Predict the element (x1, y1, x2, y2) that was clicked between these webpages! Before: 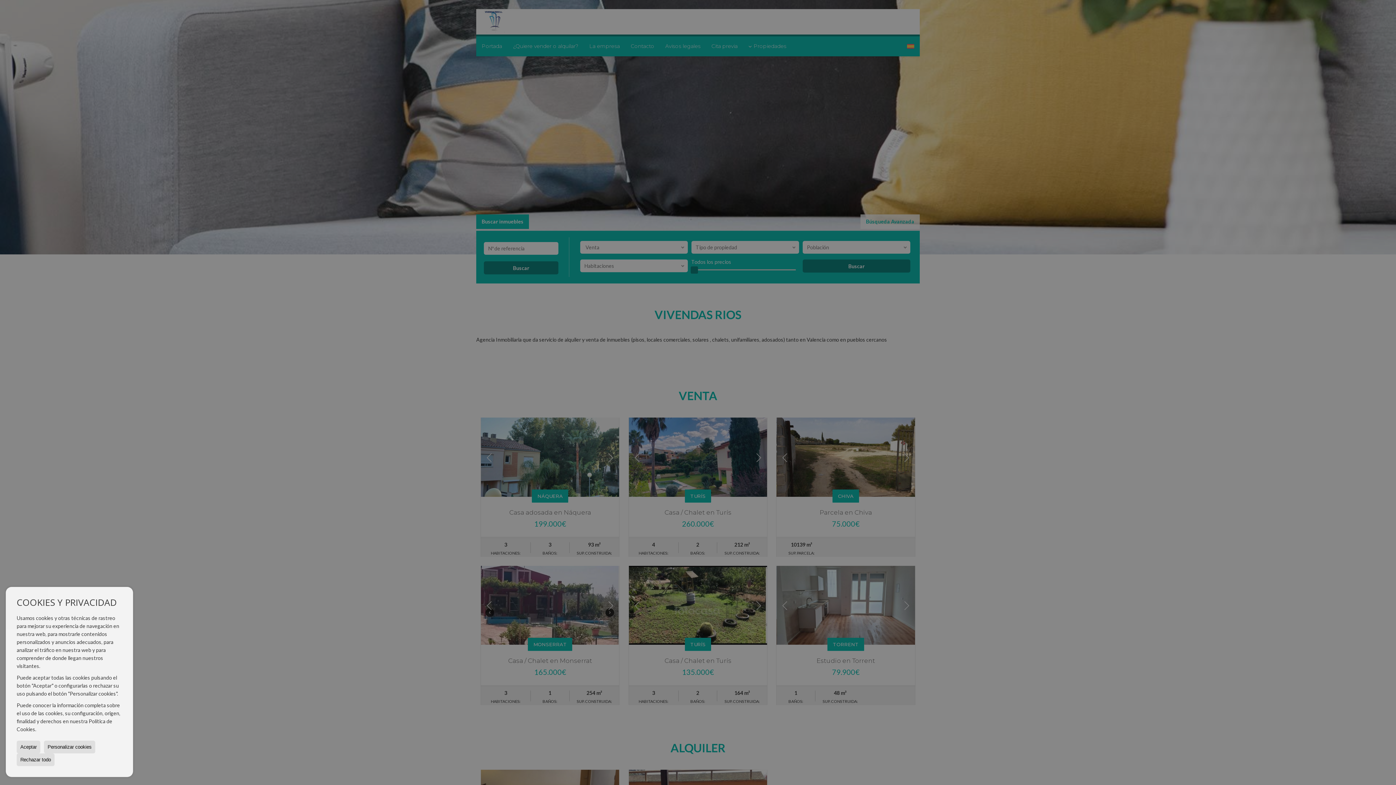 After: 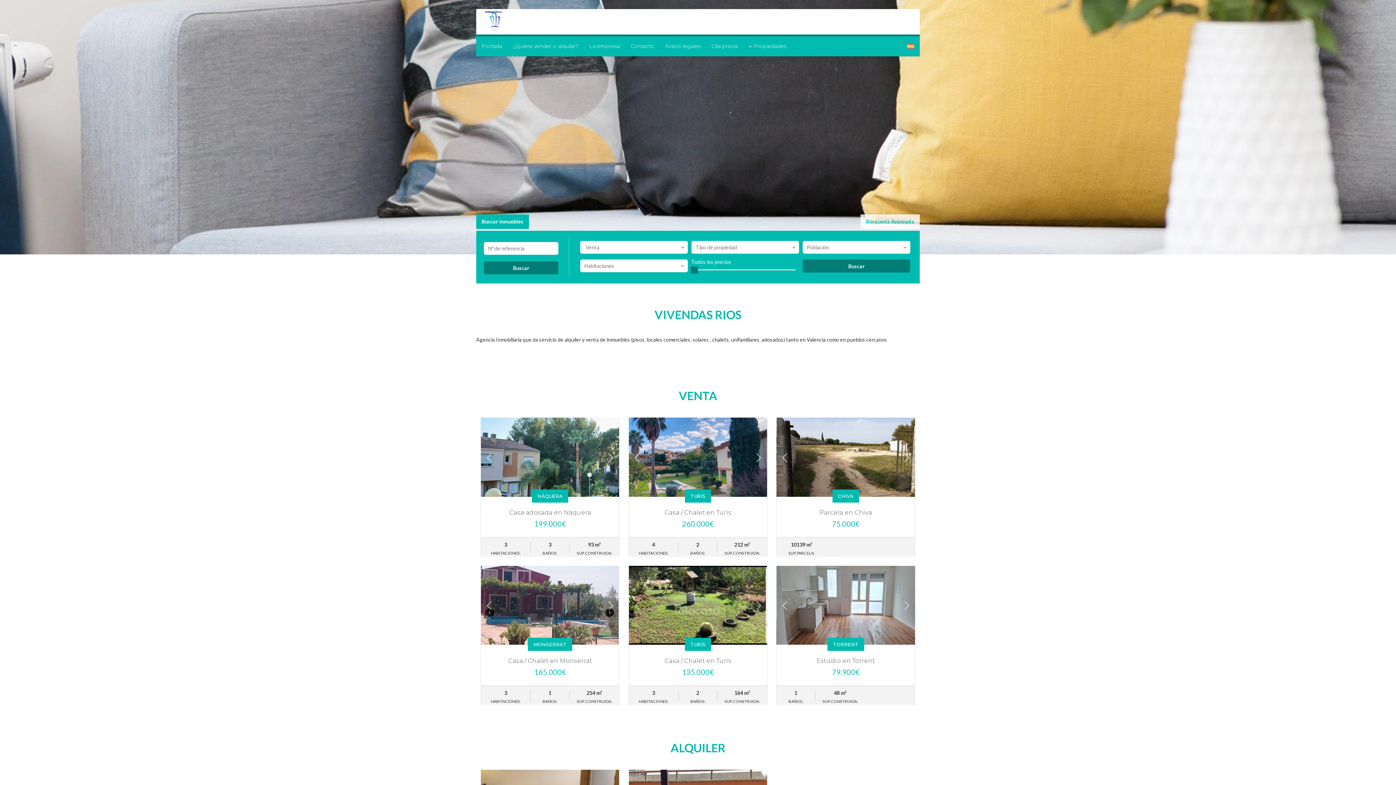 Action: bbox: (16, 753, 54, 766) label: Rechazar todo